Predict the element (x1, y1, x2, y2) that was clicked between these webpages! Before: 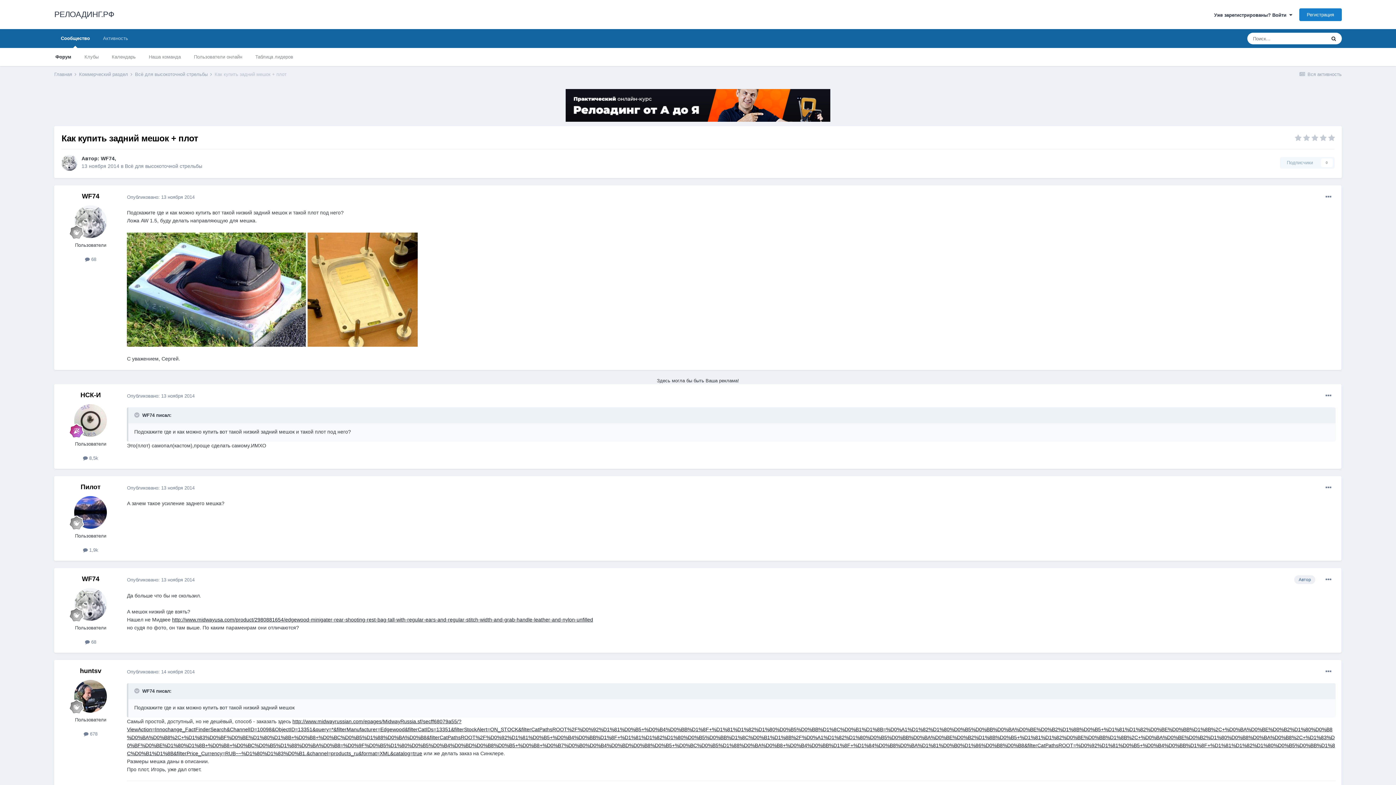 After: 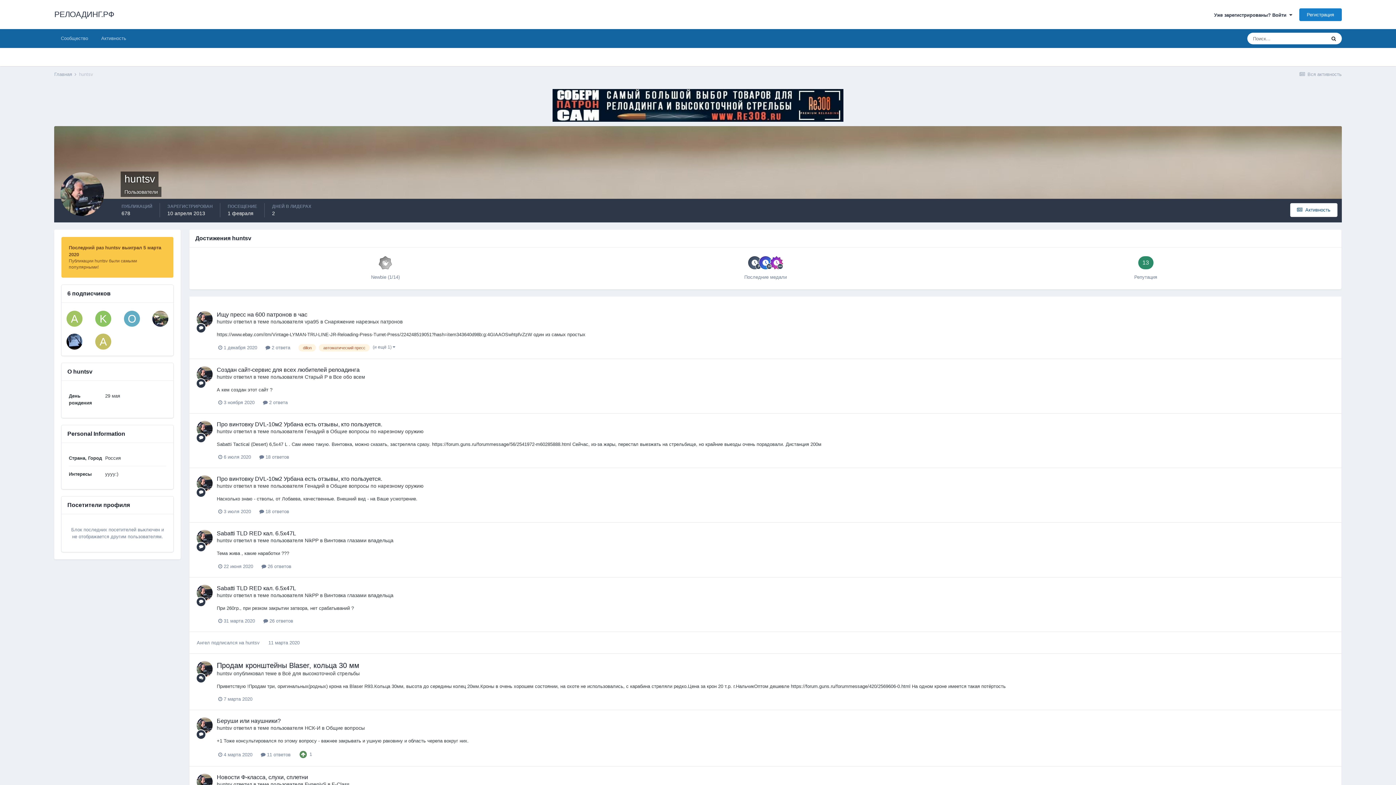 Action: bbox: (79, 667, 101, 675) label: huntsv